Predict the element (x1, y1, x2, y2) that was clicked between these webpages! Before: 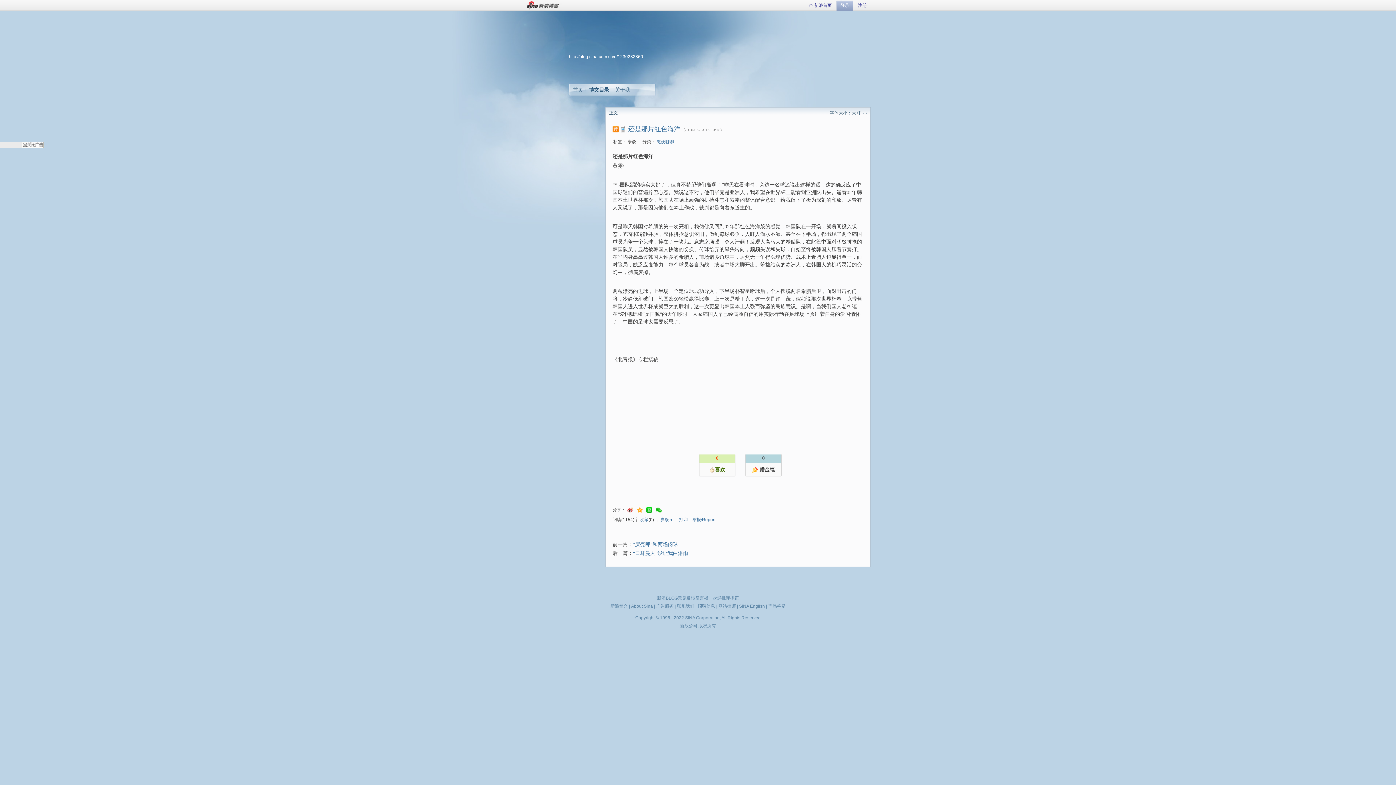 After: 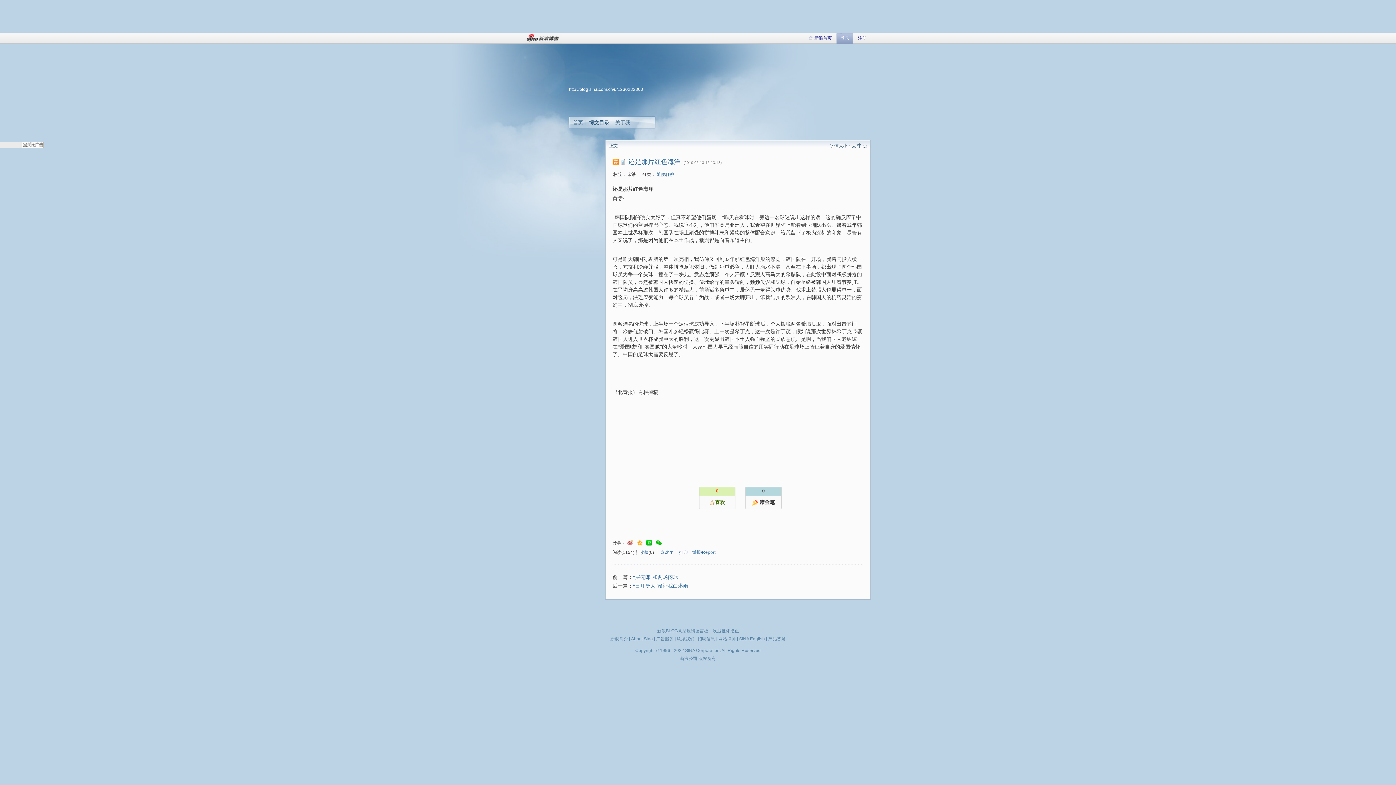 Action: label: About Sina bbox: (631, 604, 653, 609)